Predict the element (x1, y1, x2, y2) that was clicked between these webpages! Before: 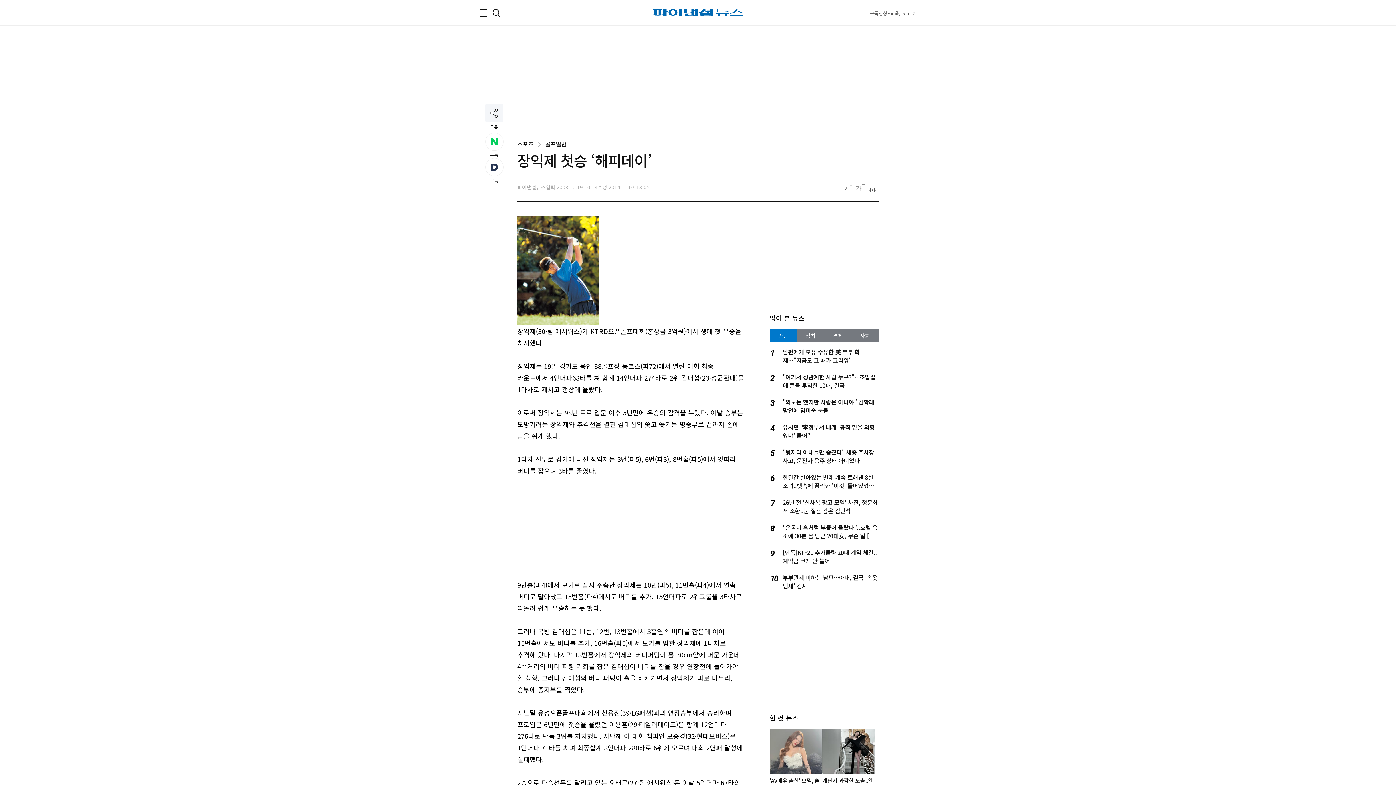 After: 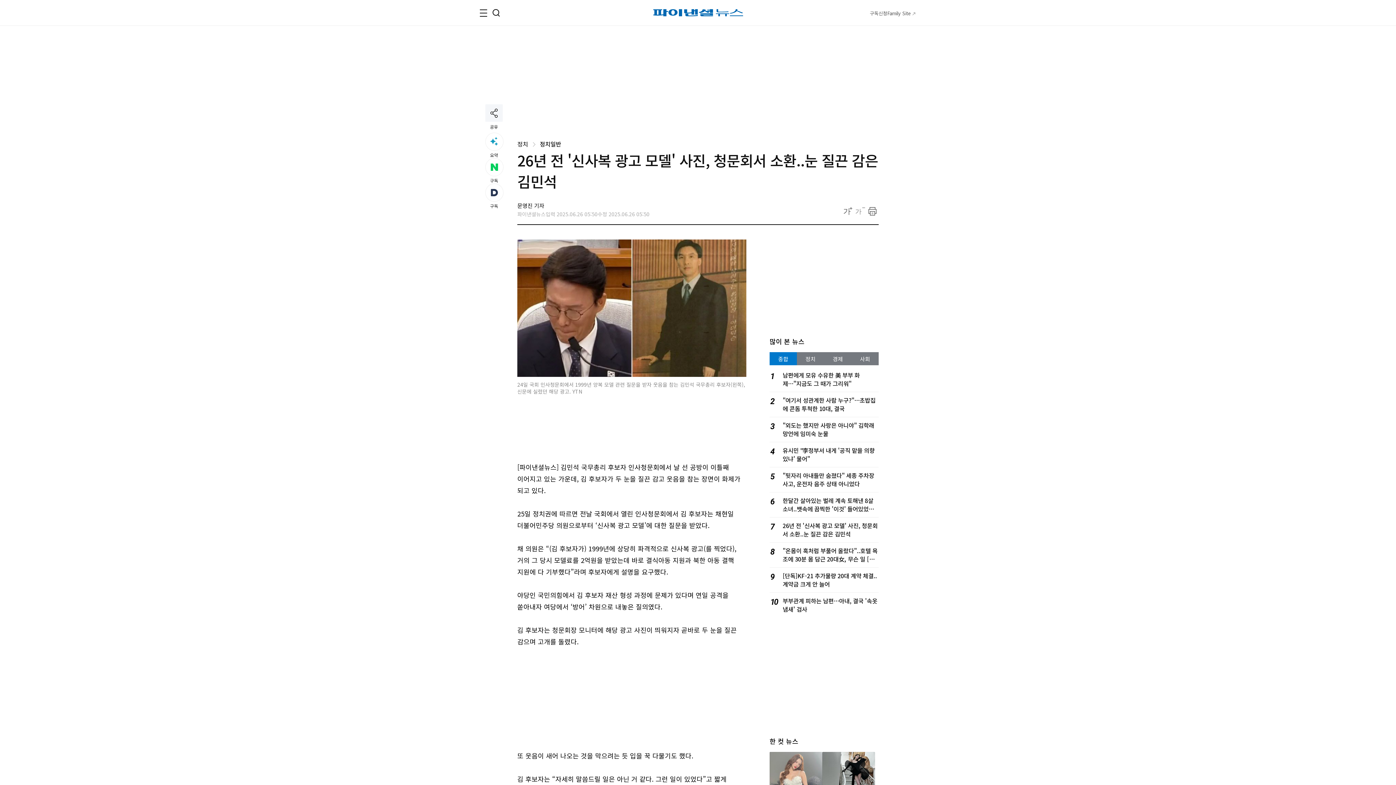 Action: label: 26년 전 '신사복 광고 모델' 사진, 청문회서 소환..눈 질끈 감은 김민석 bbox: (782, 498, 878, 515)